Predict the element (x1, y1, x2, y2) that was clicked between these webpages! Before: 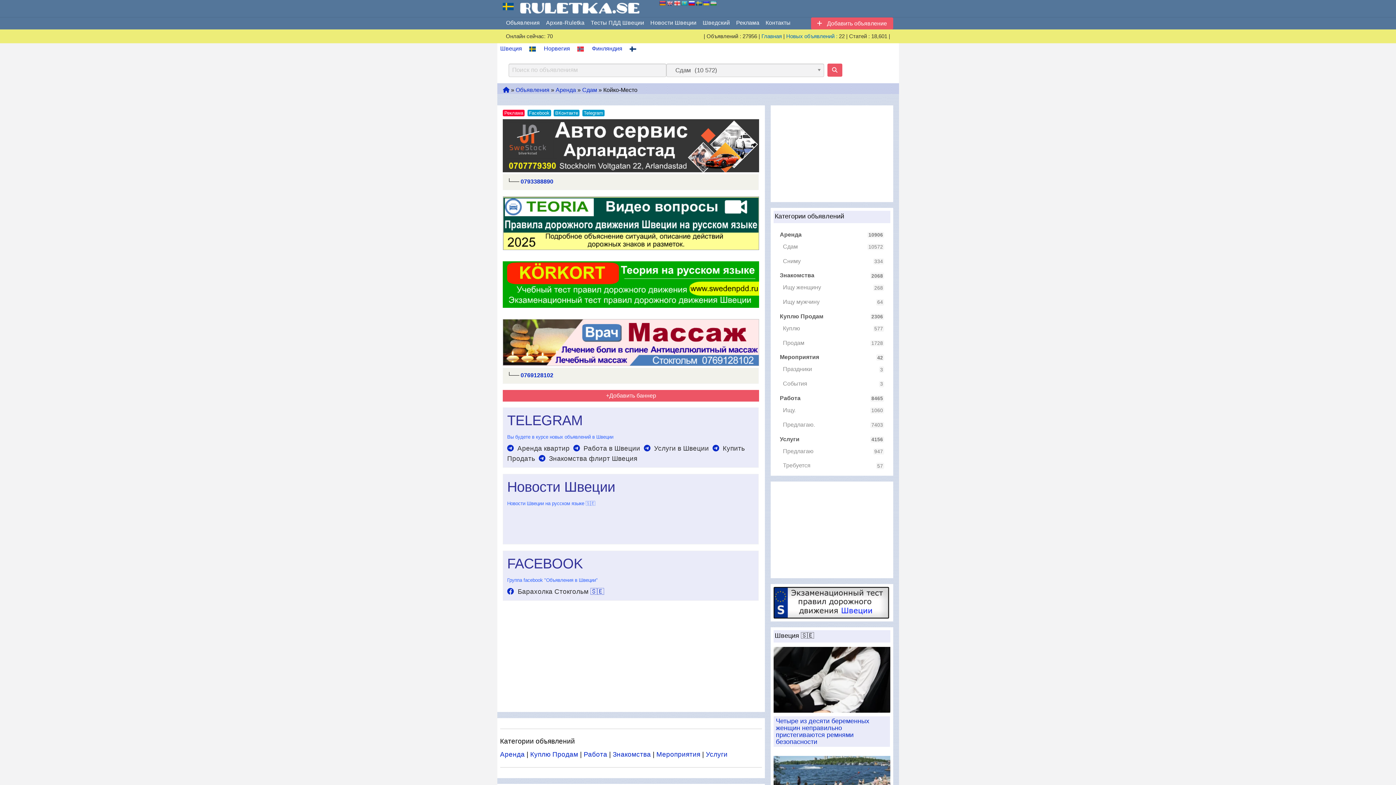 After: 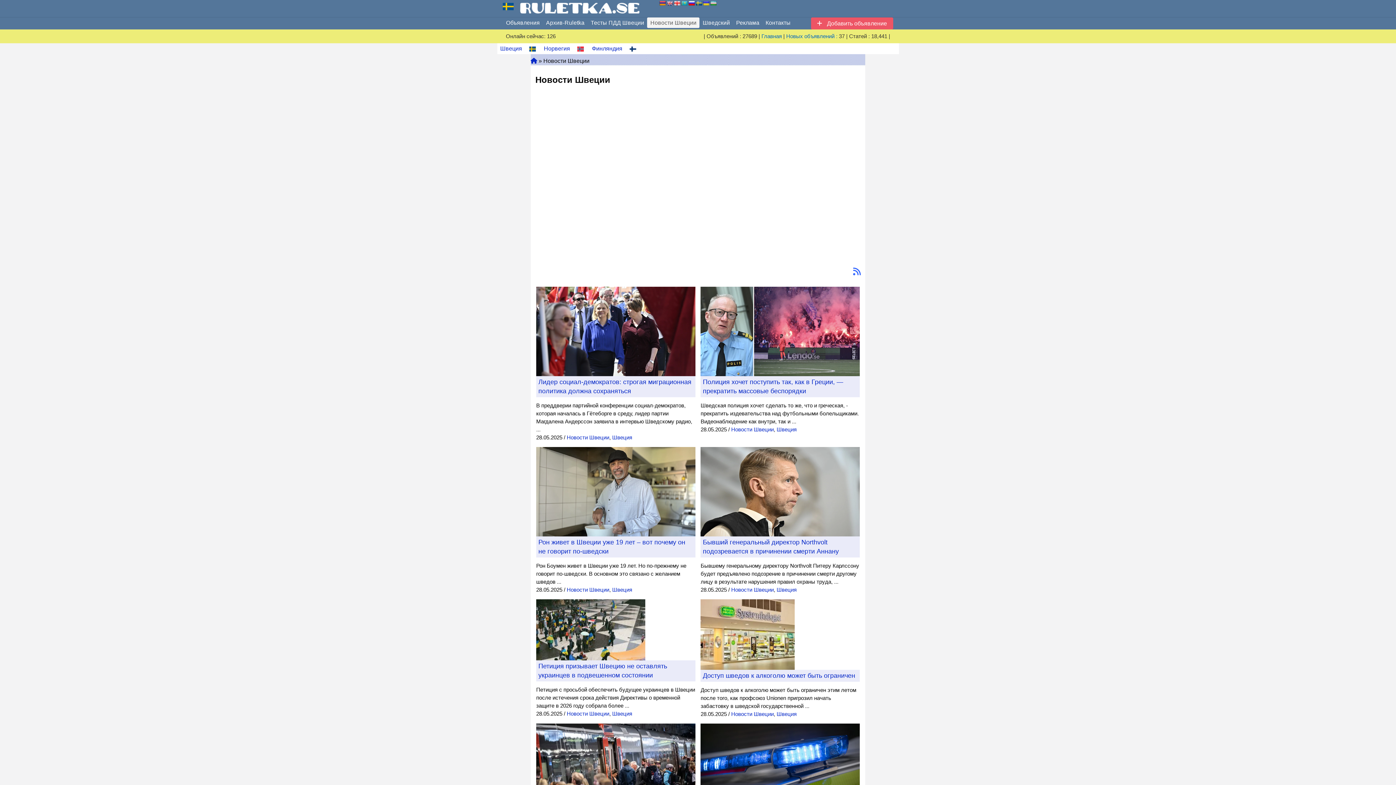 Action: label: Новости Швеции bbox: (647, 17, 699, 27)